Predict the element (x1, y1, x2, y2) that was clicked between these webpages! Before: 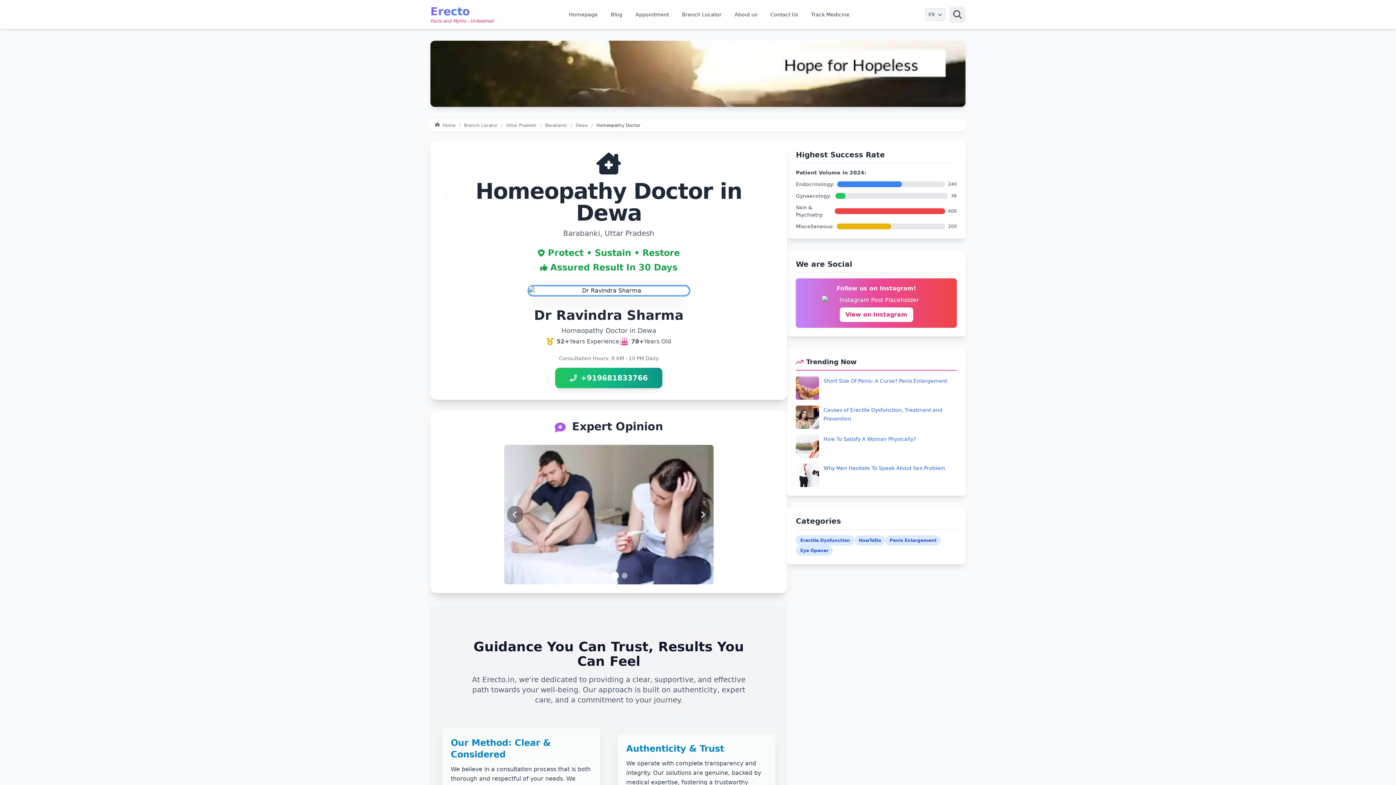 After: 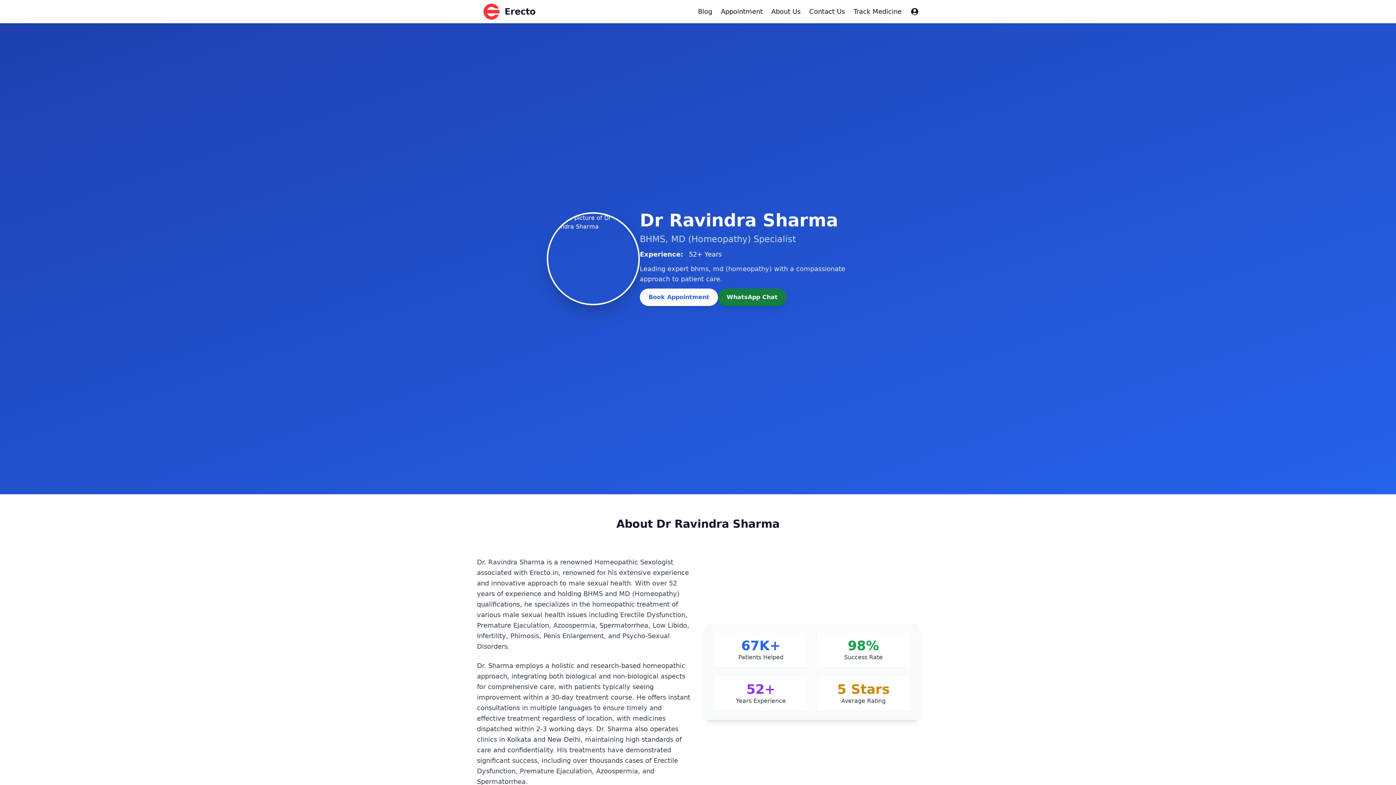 Action: bbox: (534, 307, 683, 322) label: Dr Ravindra Sharma